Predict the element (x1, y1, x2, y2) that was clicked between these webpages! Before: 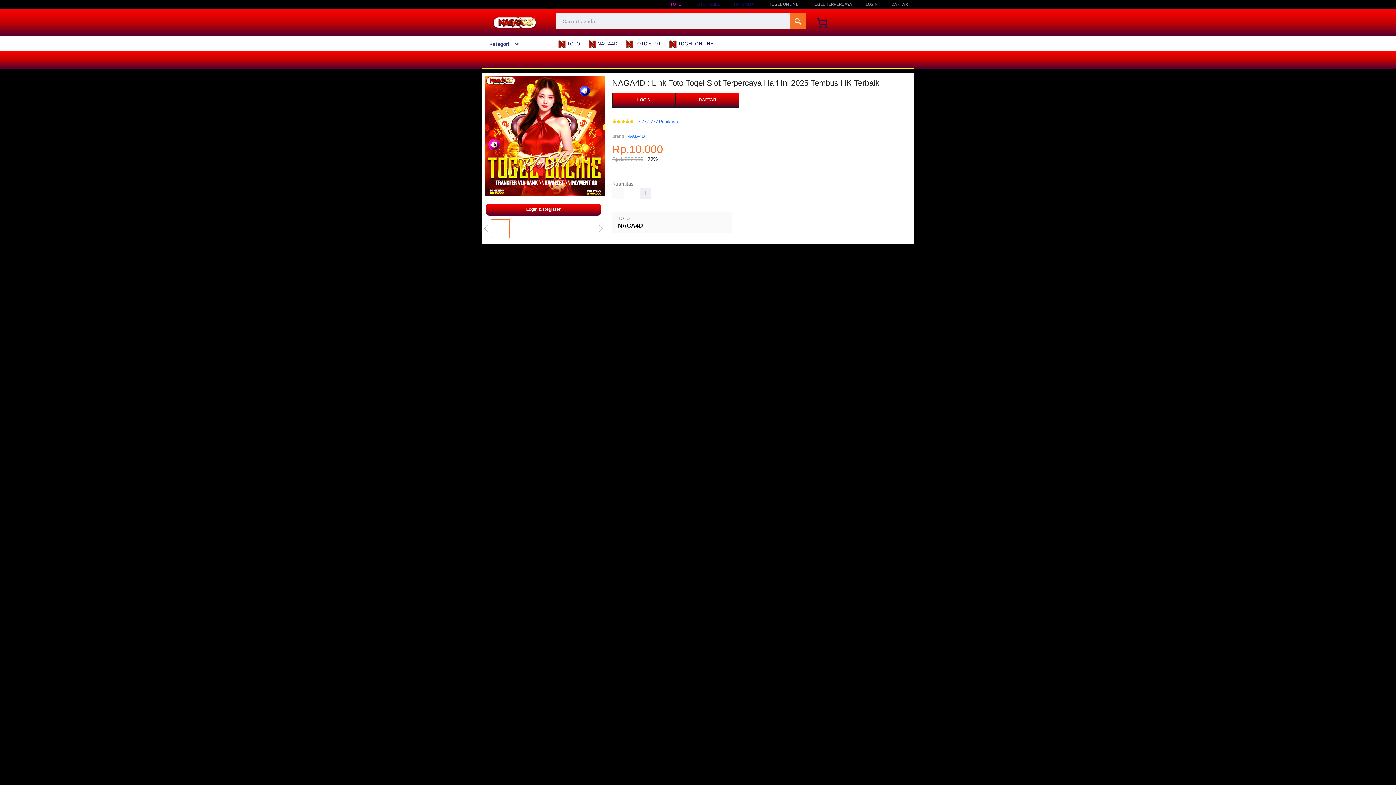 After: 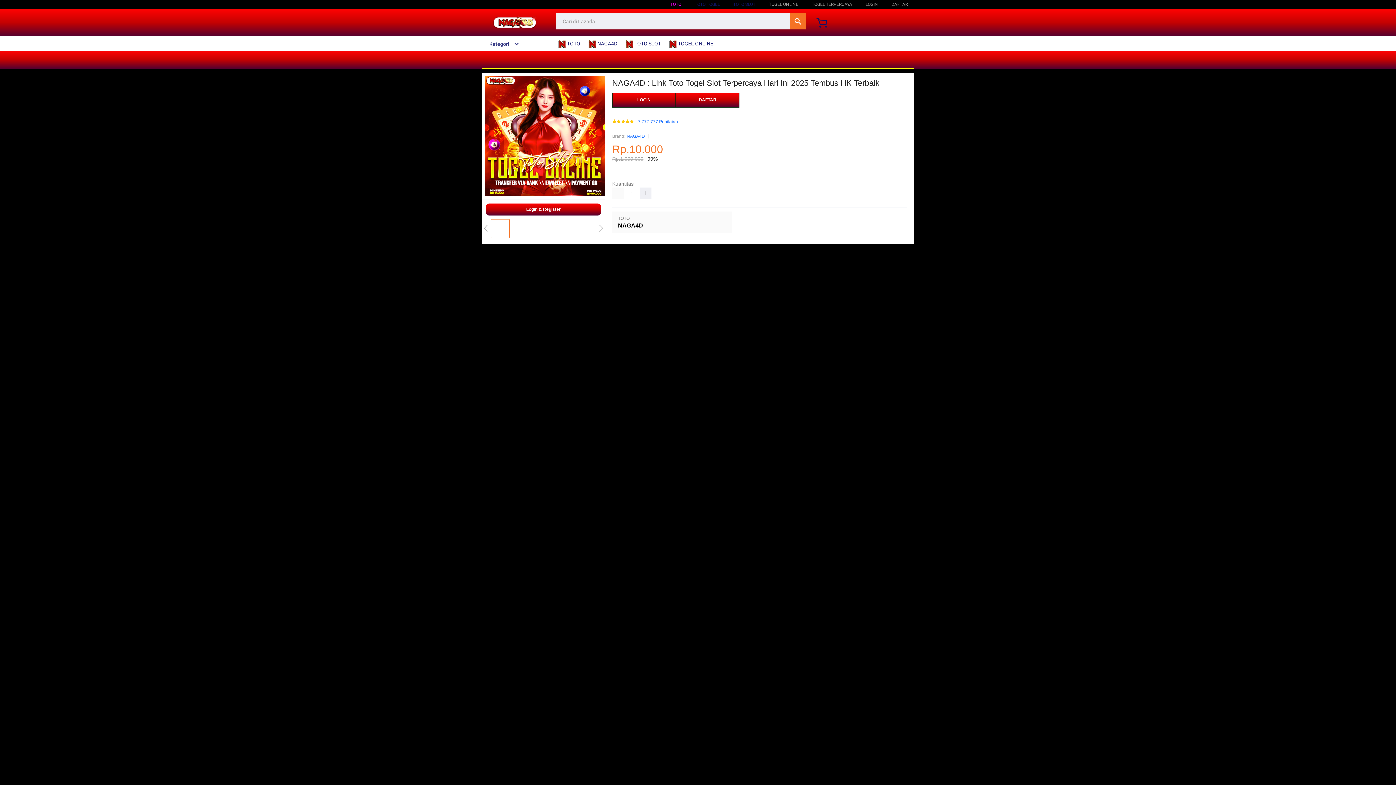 Action: label:  TOTO SLOT bbox: (625, 36, 664, 50)